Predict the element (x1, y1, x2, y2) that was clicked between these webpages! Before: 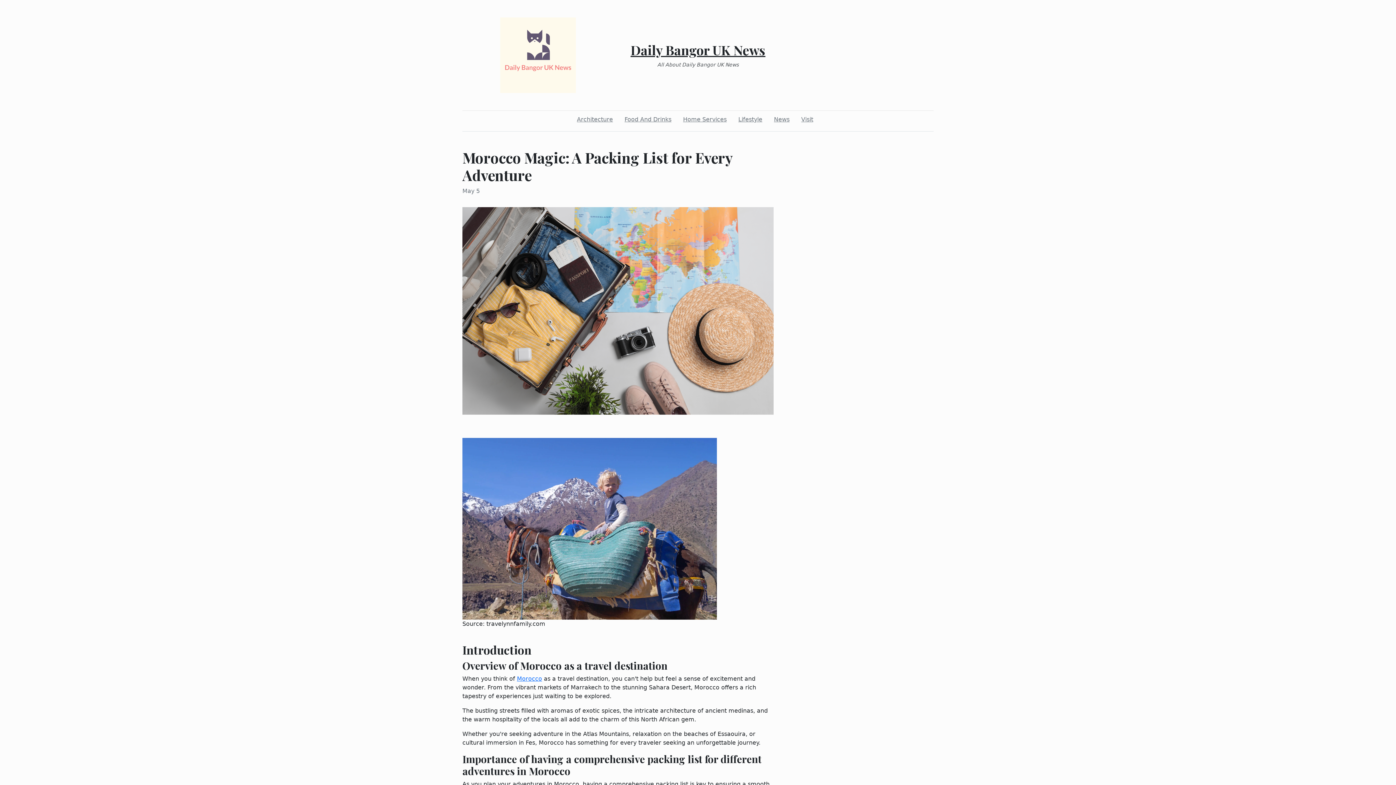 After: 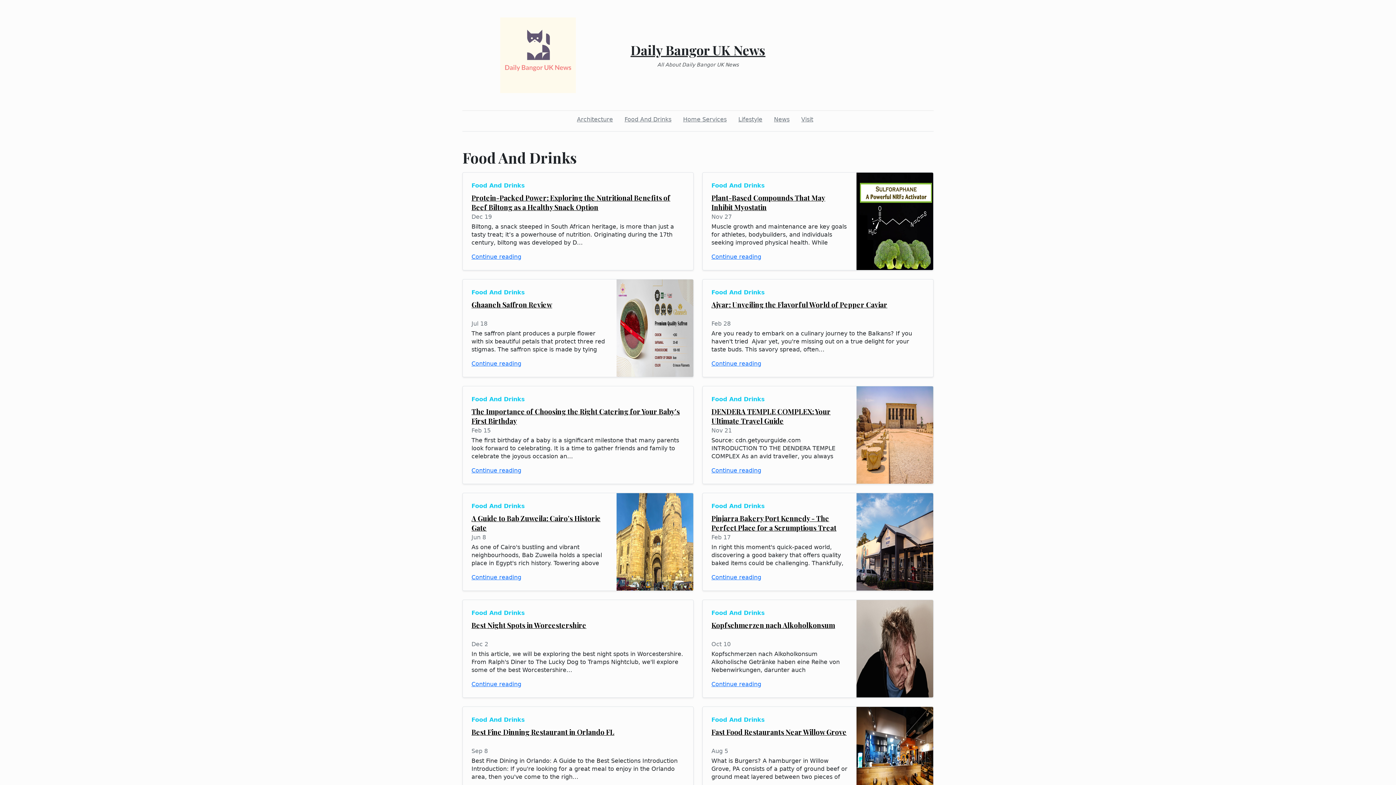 Action: label: Food And Drinks bbox: (621, 112, 674, 126)